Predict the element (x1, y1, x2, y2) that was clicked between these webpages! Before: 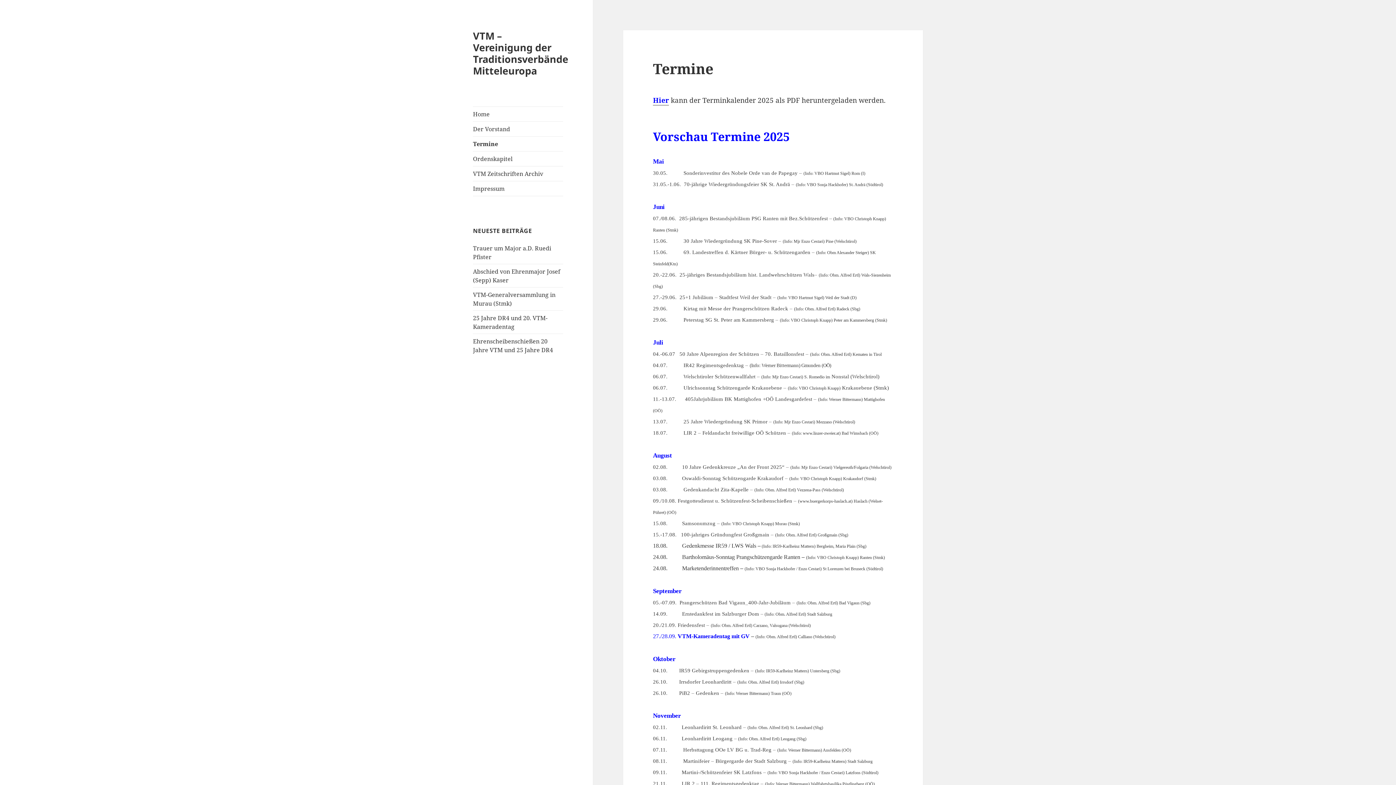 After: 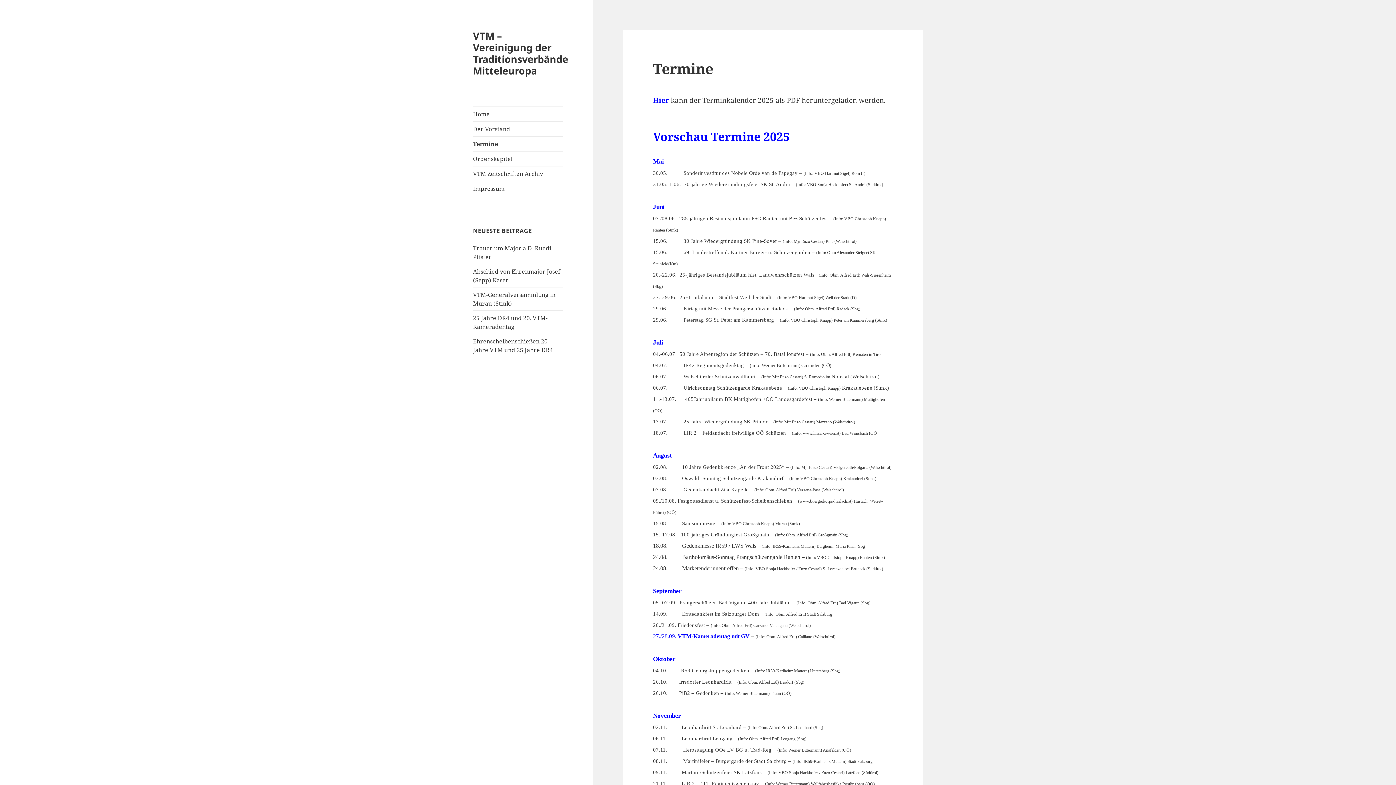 Action: label: Hier bbox: (653, 95, 669, 105)